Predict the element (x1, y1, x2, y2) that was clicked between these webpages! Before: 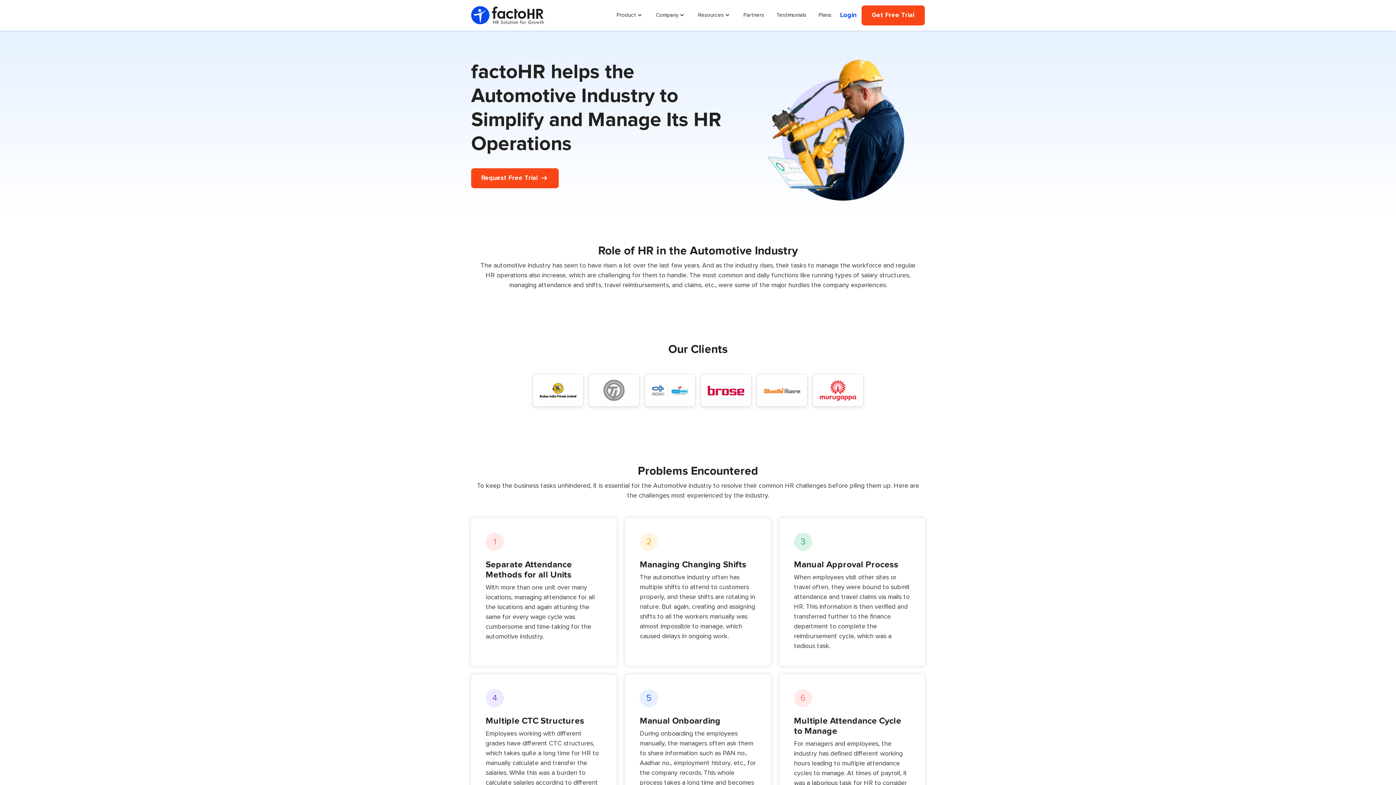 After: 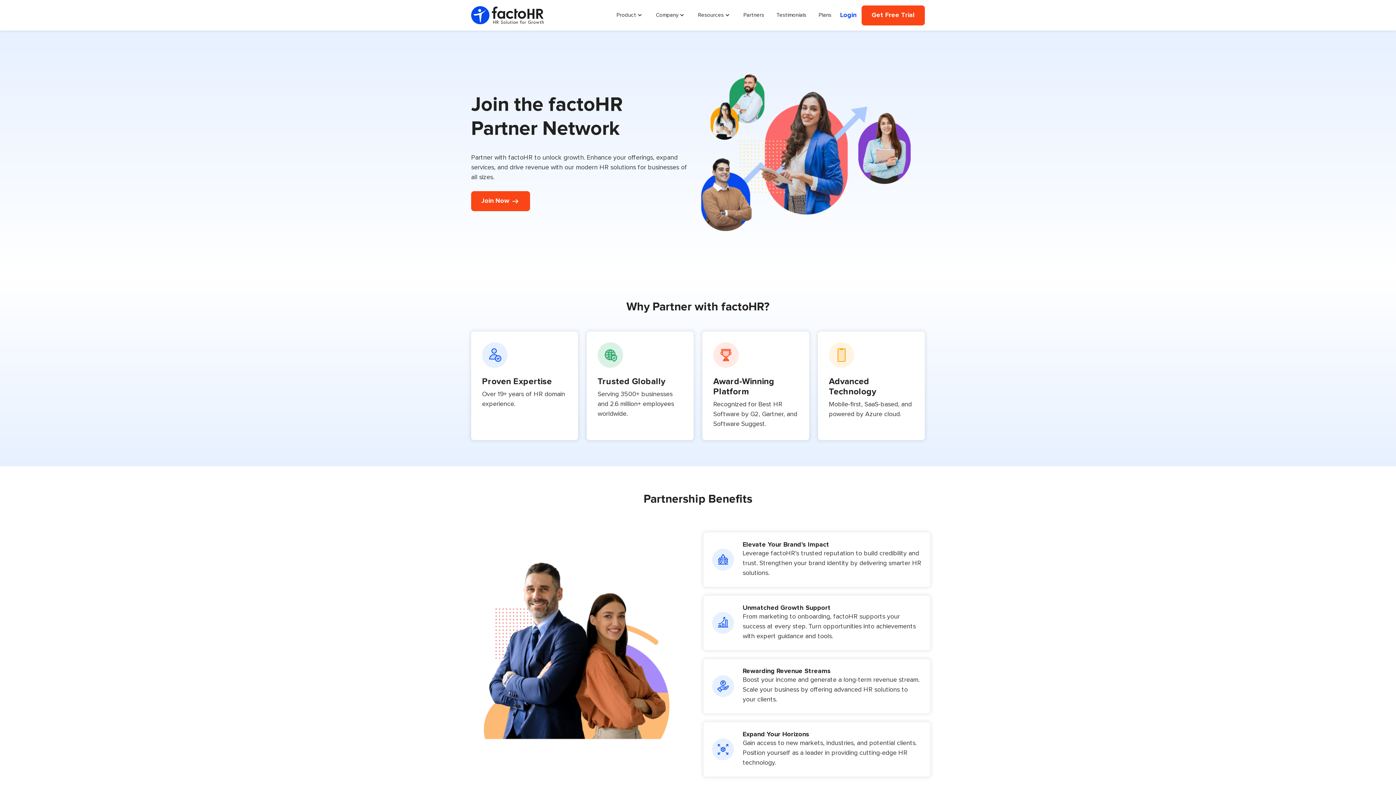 Action: label: Partners bbox: (743, 5, 764, 25)